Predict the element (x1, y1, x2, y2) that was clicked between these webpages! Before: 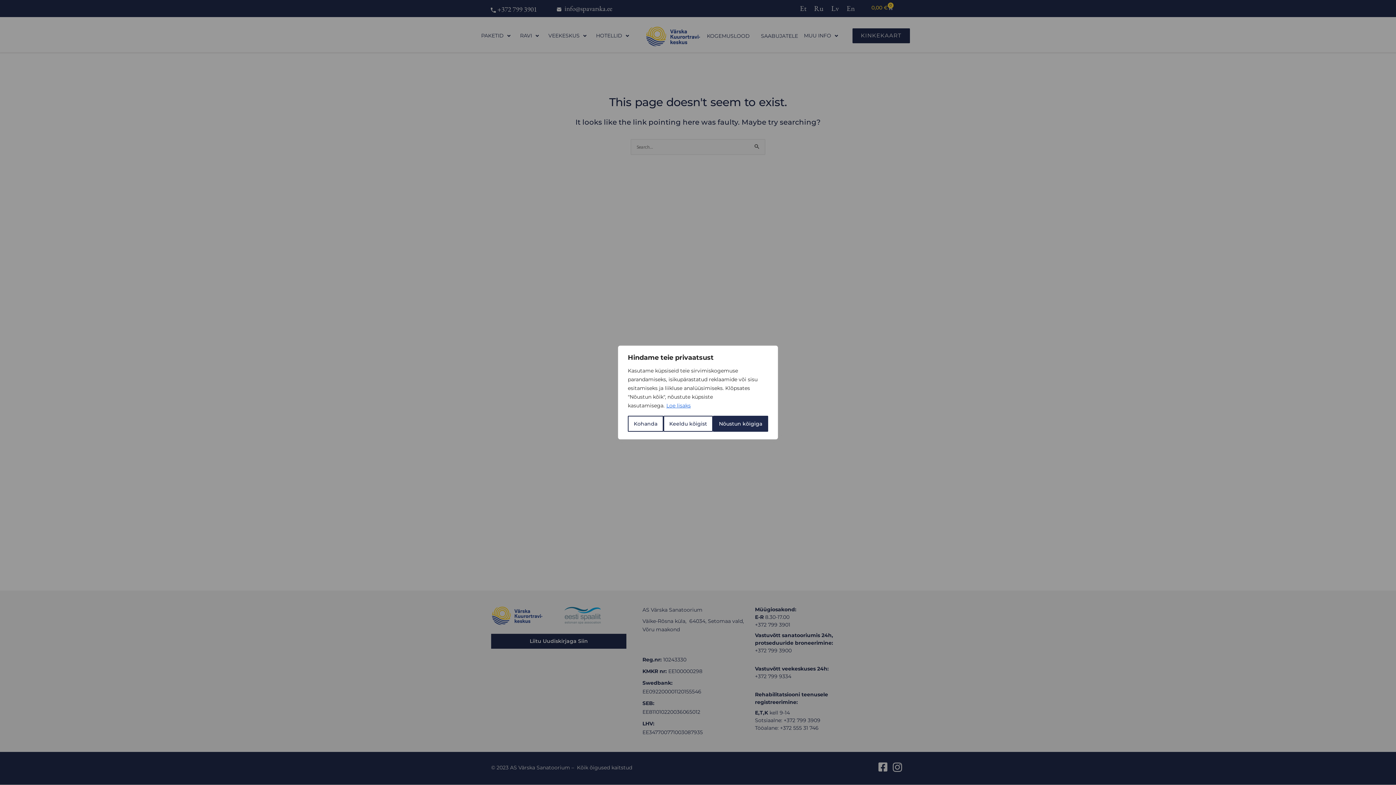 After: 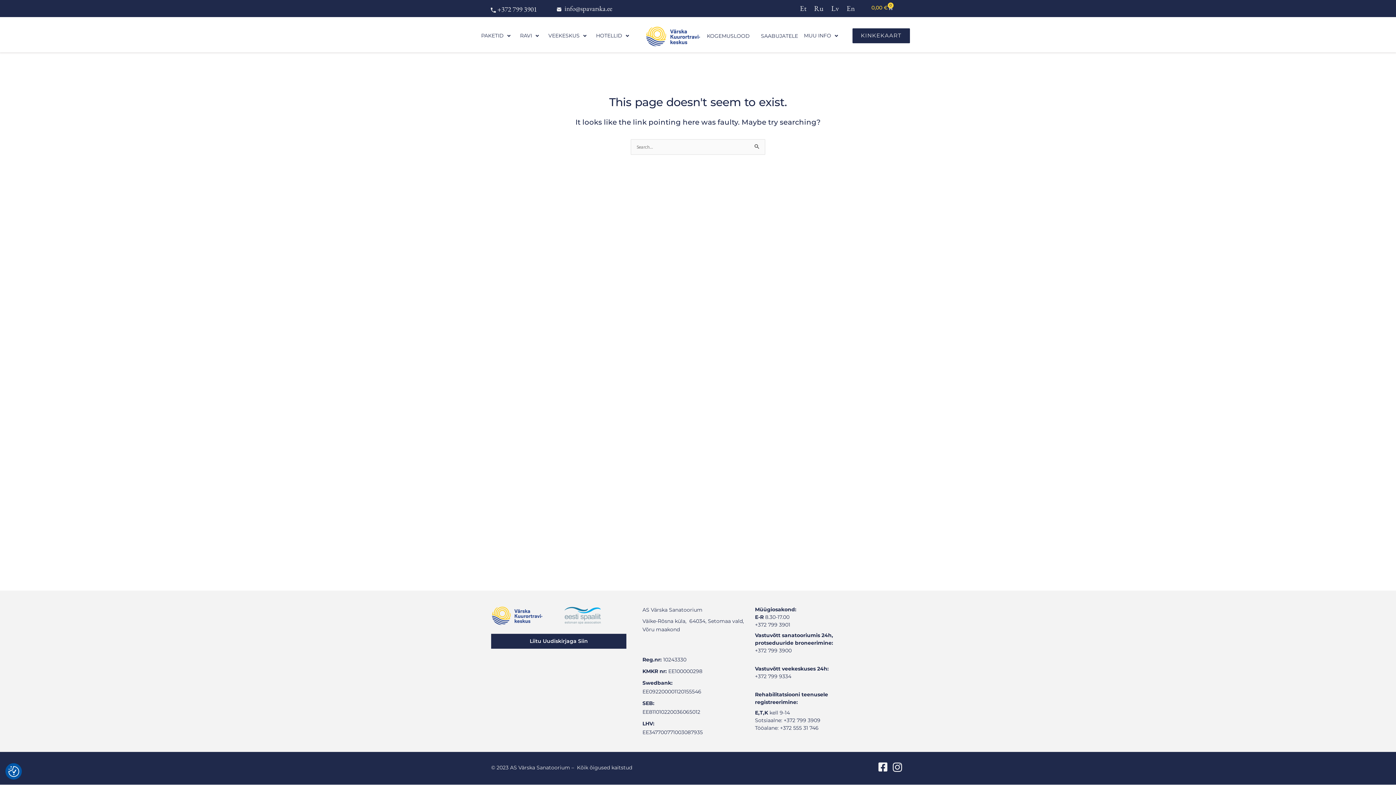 Action: bbox: (663, 416, 713, 432) label: Keeldu kõigist